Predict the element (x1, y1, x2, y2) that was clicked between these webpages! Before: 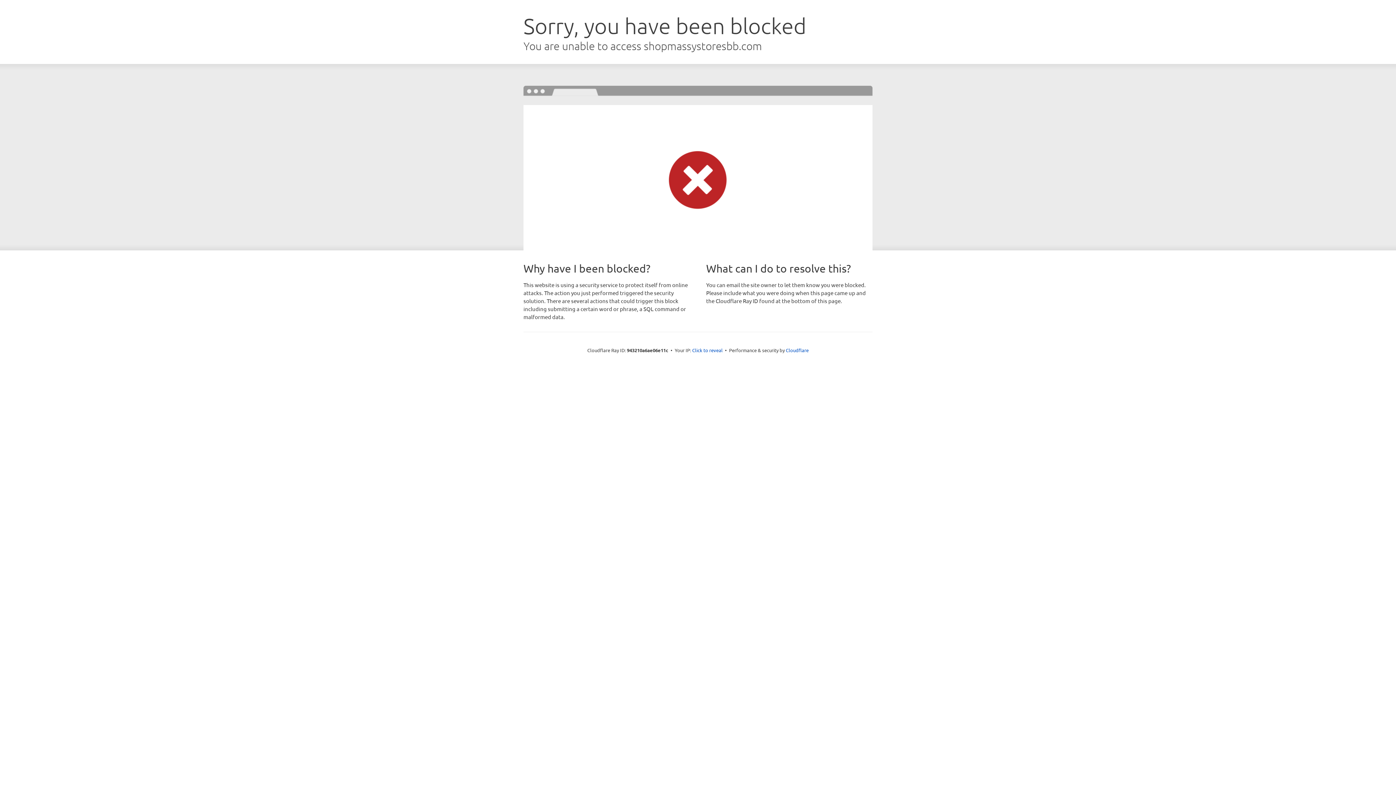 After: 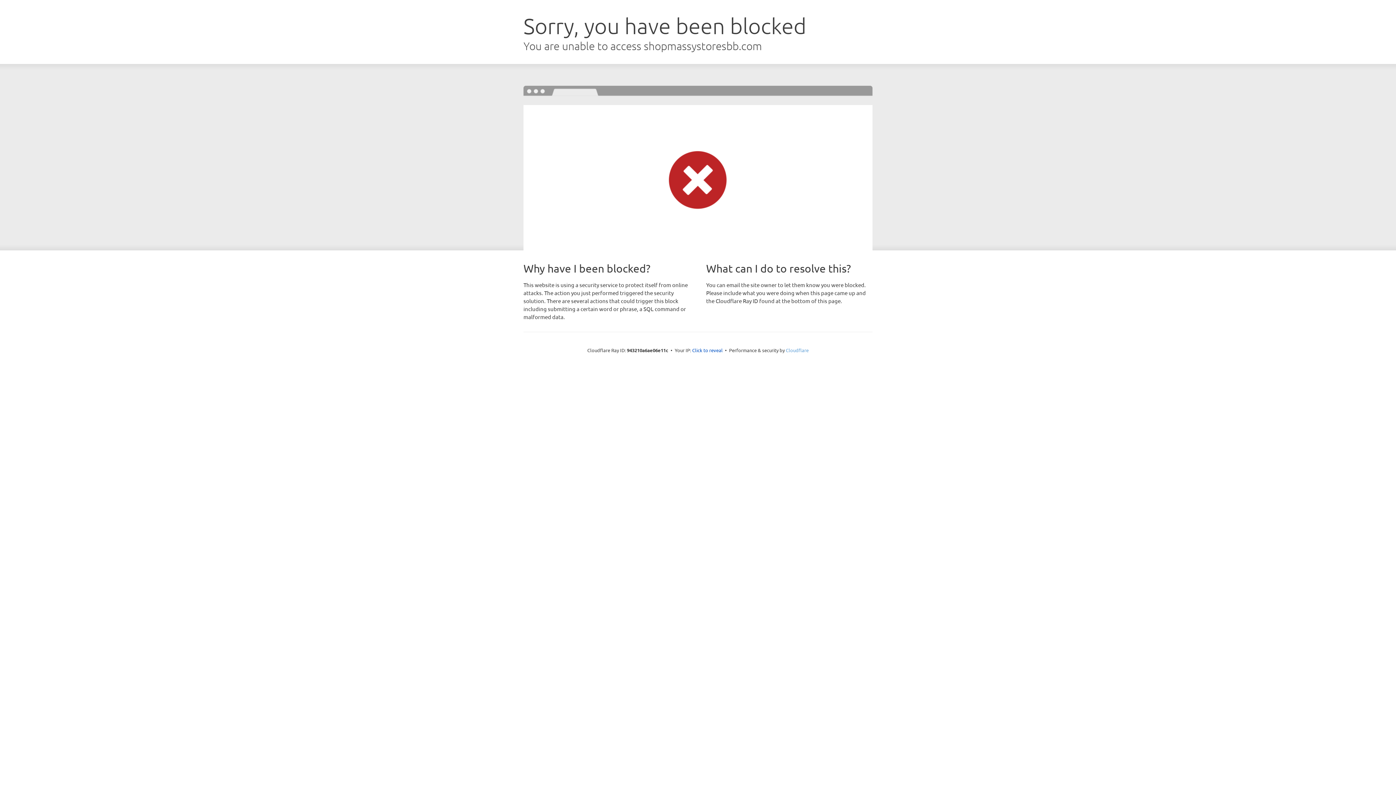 Action: bbox: (786, 347, 808, 353) label: Cloudflare